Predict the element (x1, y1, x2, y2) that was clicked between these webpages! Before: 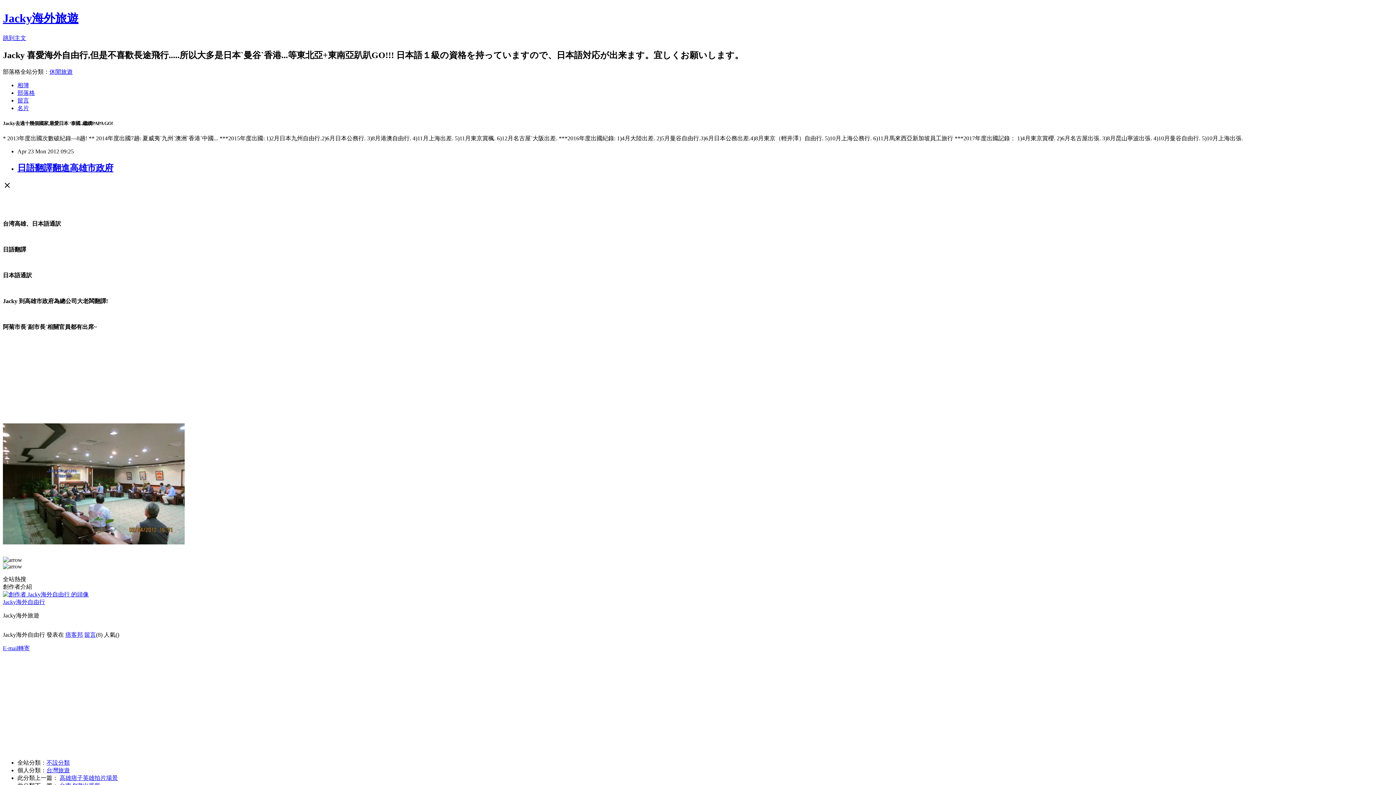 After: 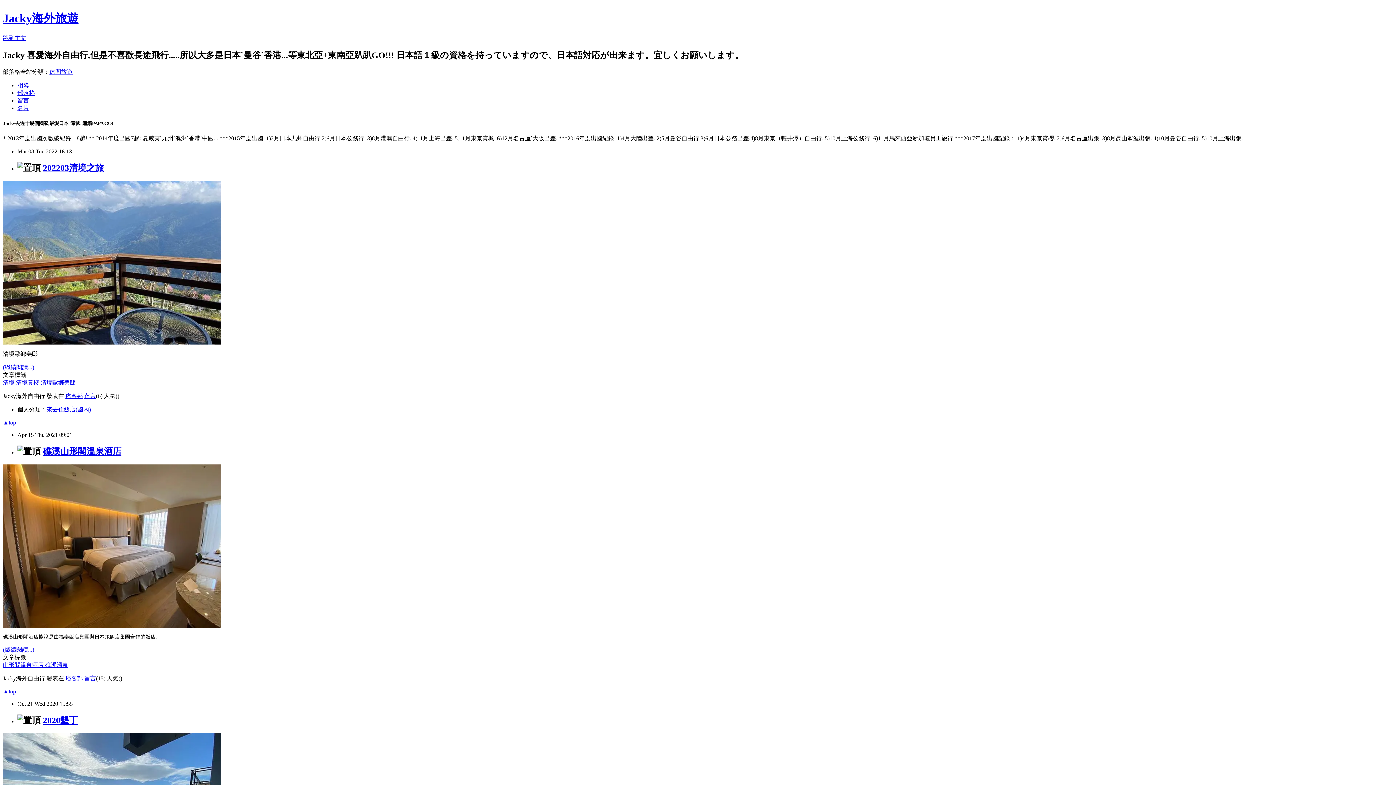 Action: label: 部落格 bbox: (17, 89, 34, 95)